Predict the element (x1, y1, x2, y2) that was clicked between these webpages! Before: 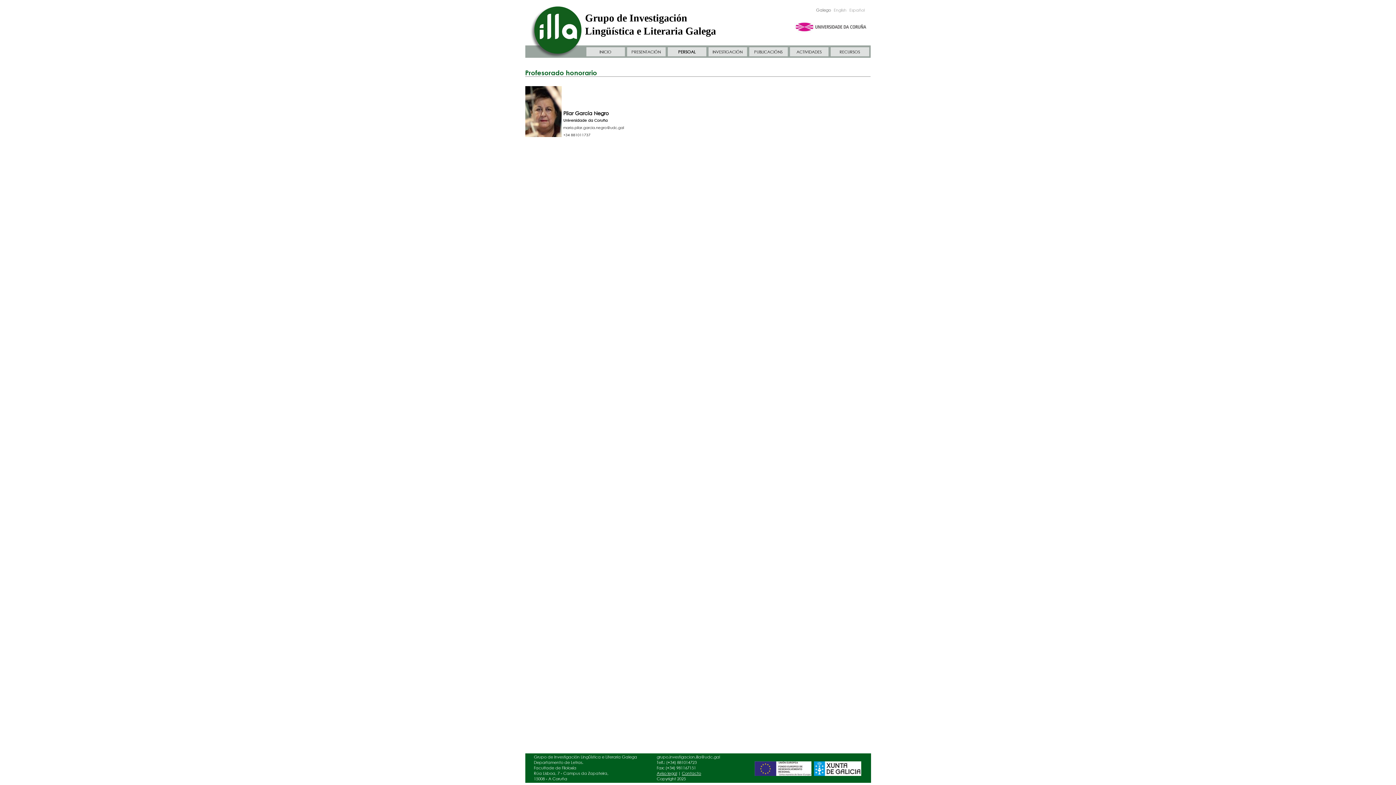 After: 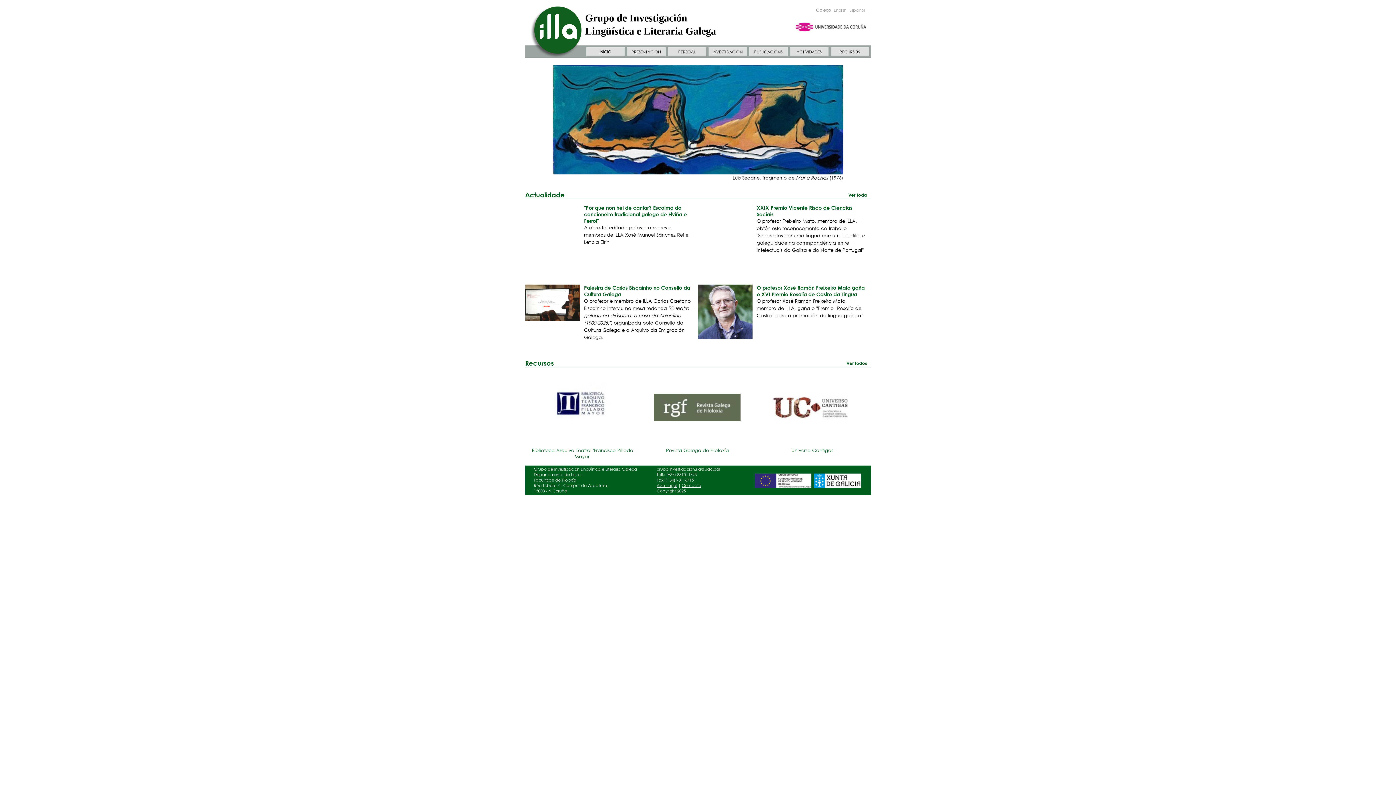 Action: label: INICIO bbox: (599, 49, 611, 54)